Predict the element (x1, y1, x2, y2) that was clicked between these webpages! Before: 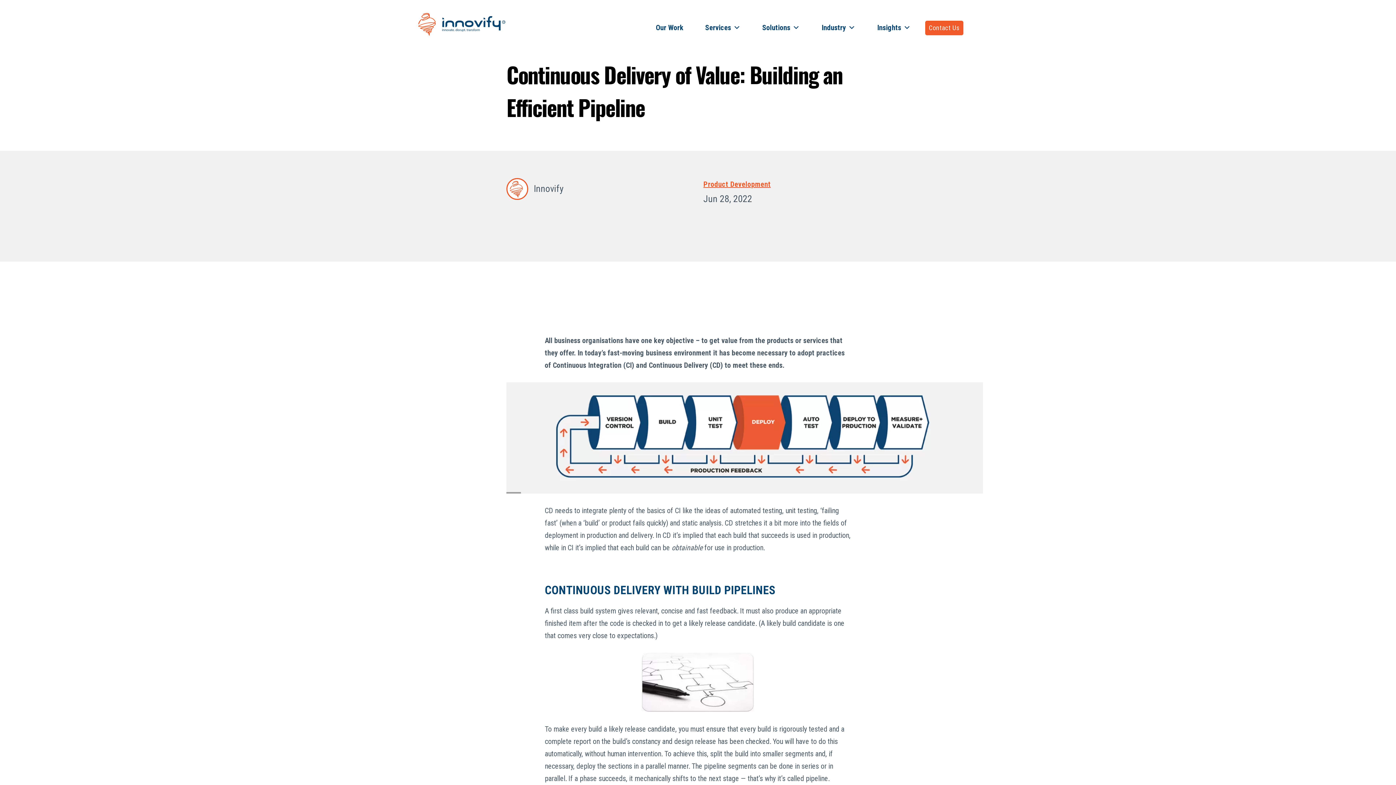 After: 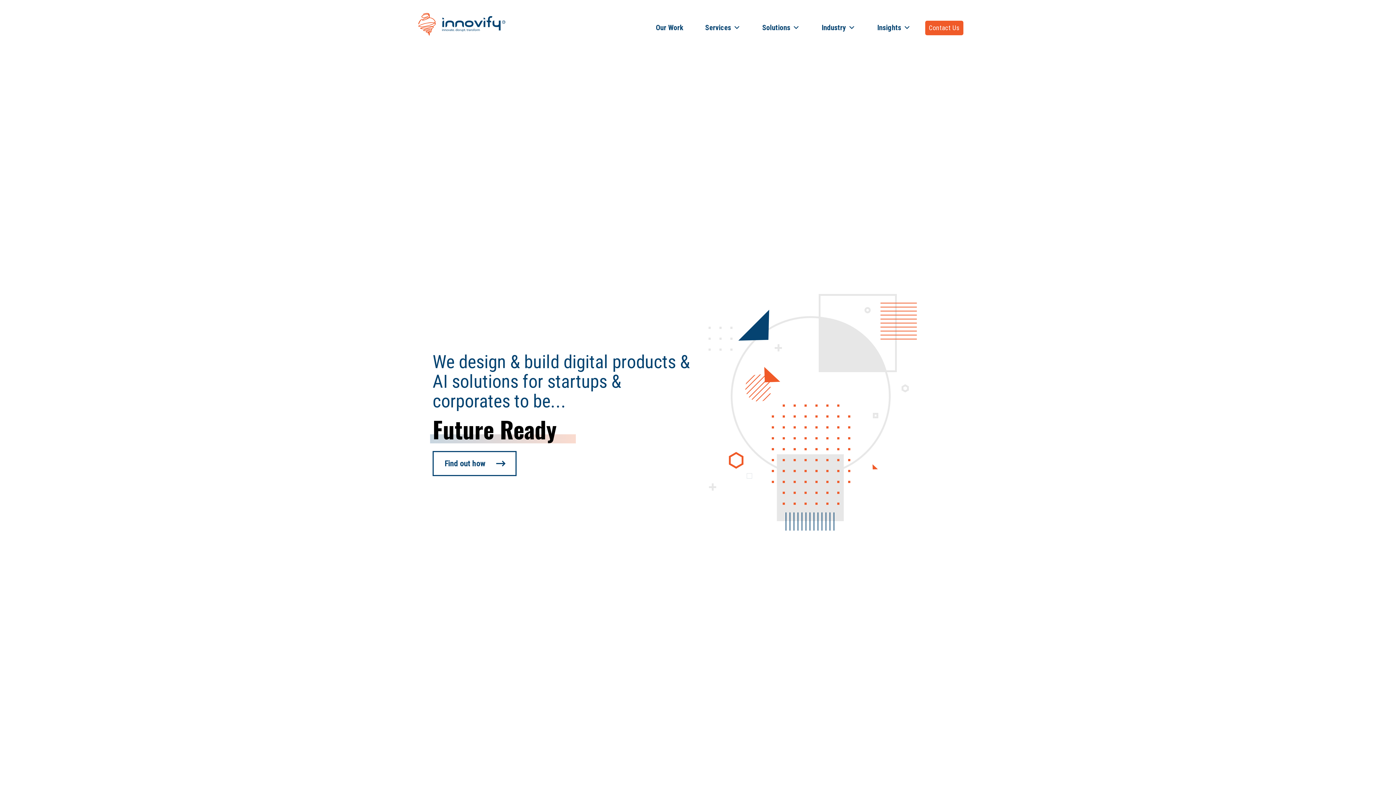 Action: bbox: (418, 10, 505, 37)